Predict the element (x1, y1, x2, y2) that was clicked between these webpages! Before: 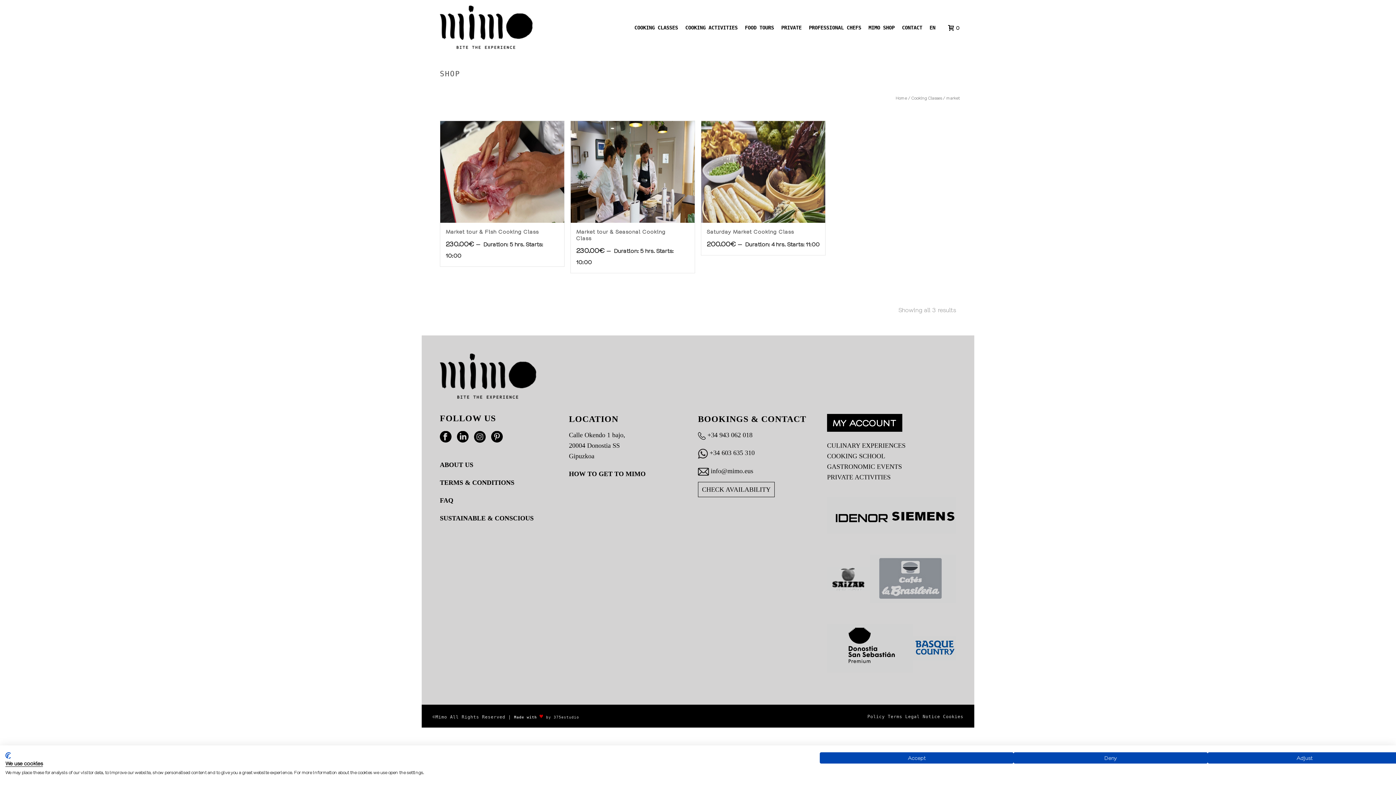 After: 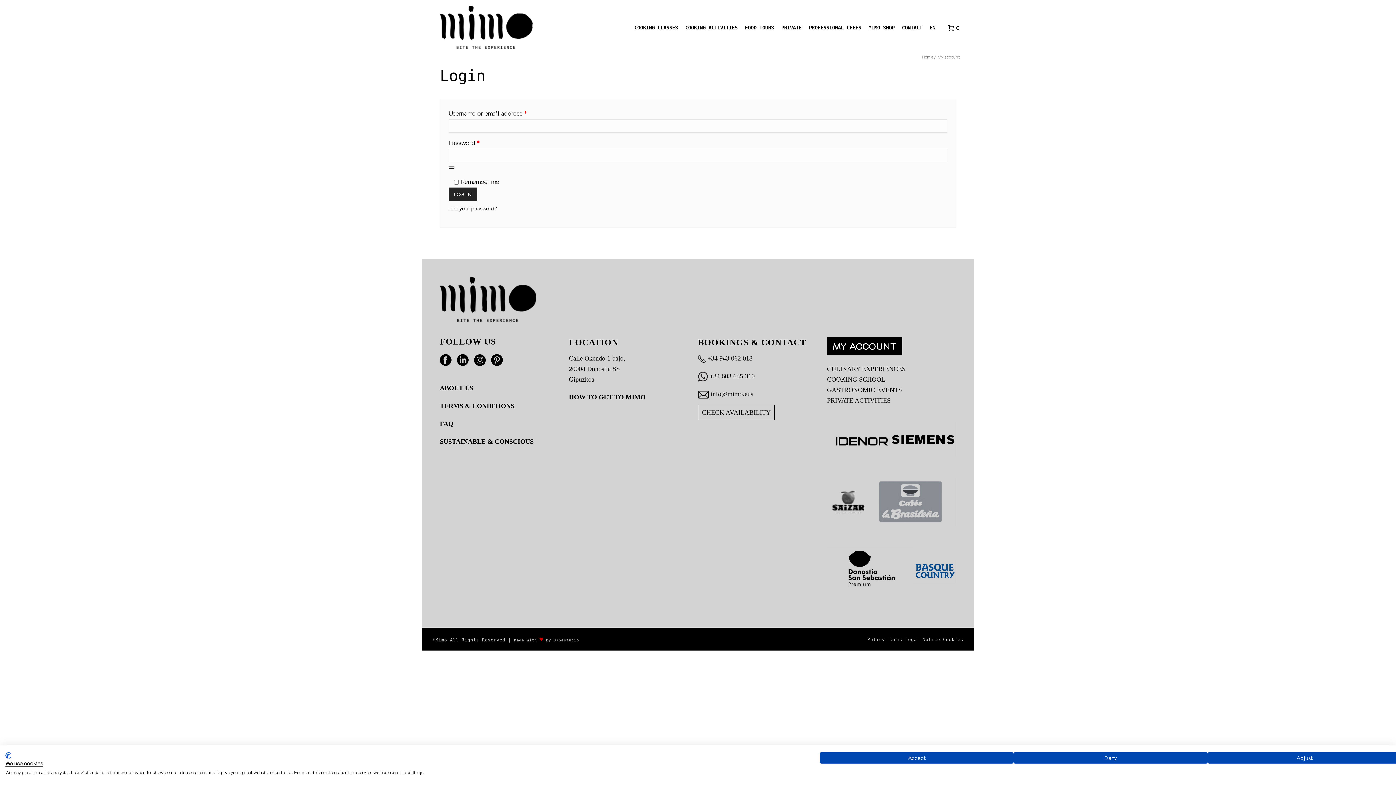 Action: bbox: (827, 414, 902, 432) label: MY ACCOUNT